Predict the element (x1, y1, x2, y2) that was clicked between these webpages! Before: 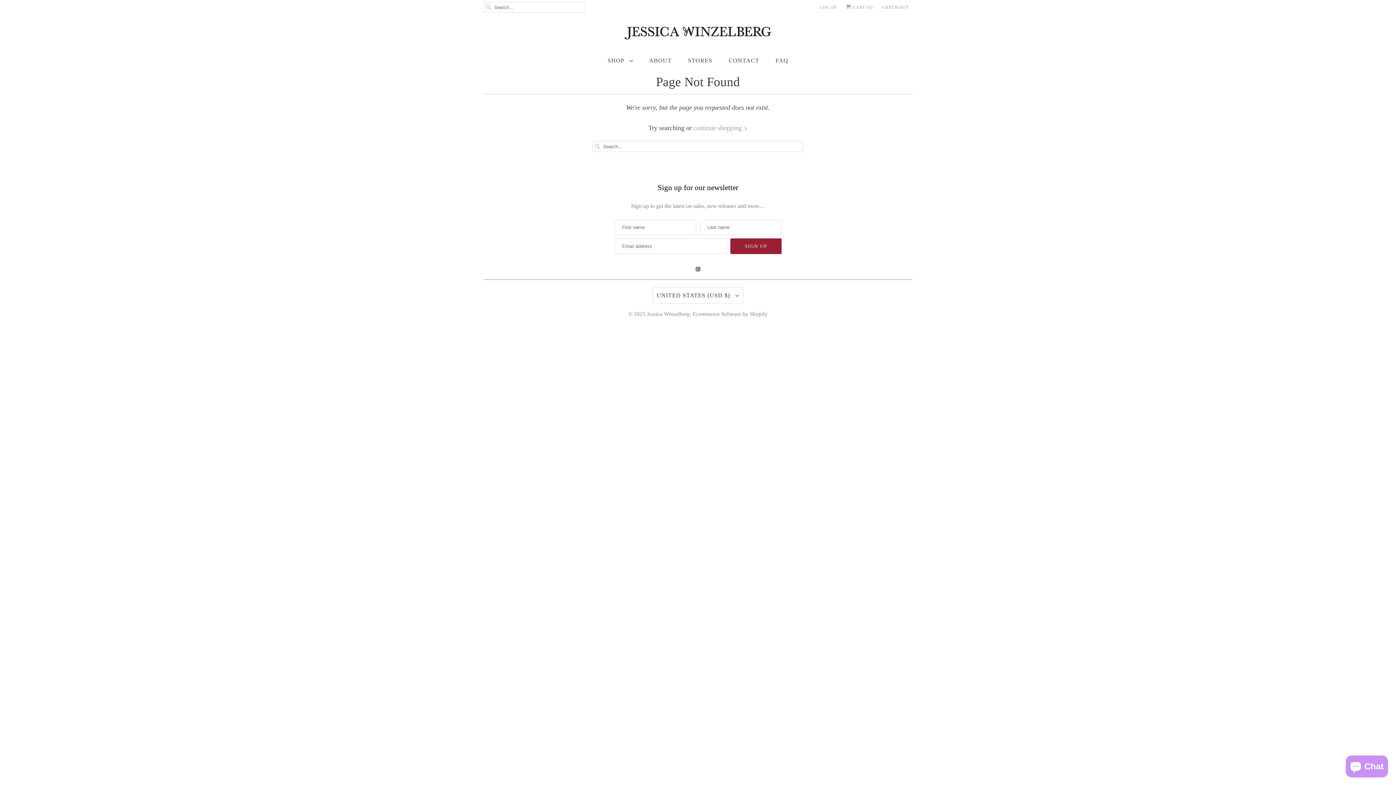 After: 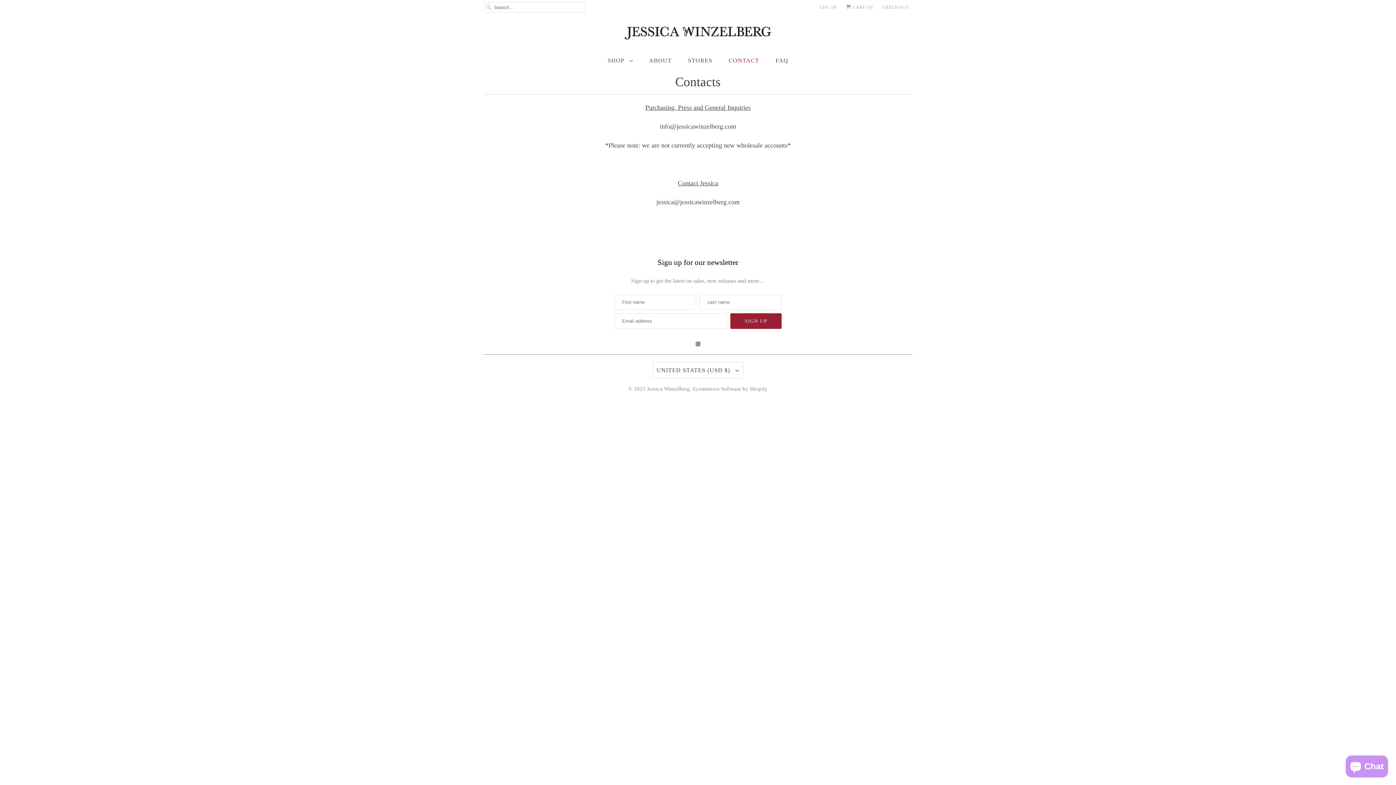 Action: bbox: (728, 55, 759, 66) label: CONTACT